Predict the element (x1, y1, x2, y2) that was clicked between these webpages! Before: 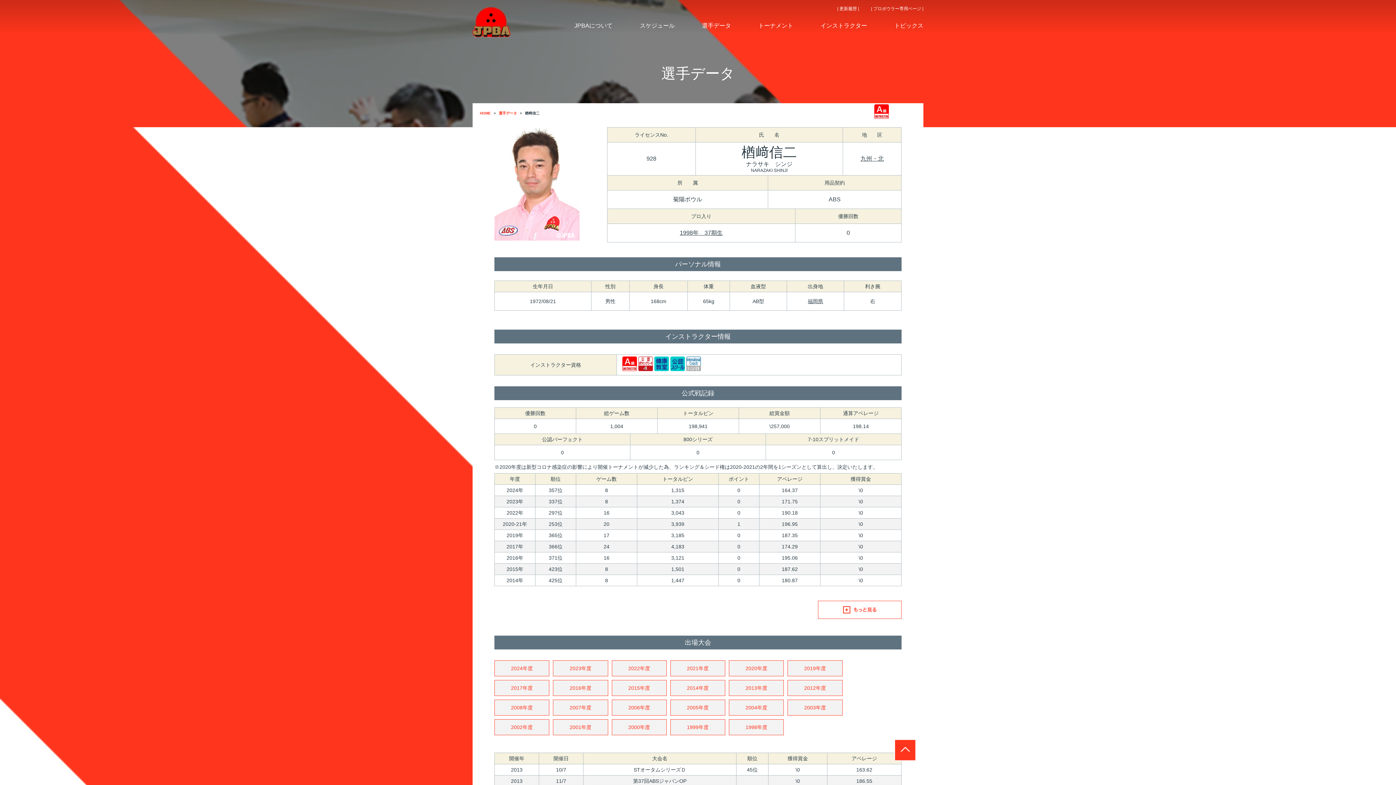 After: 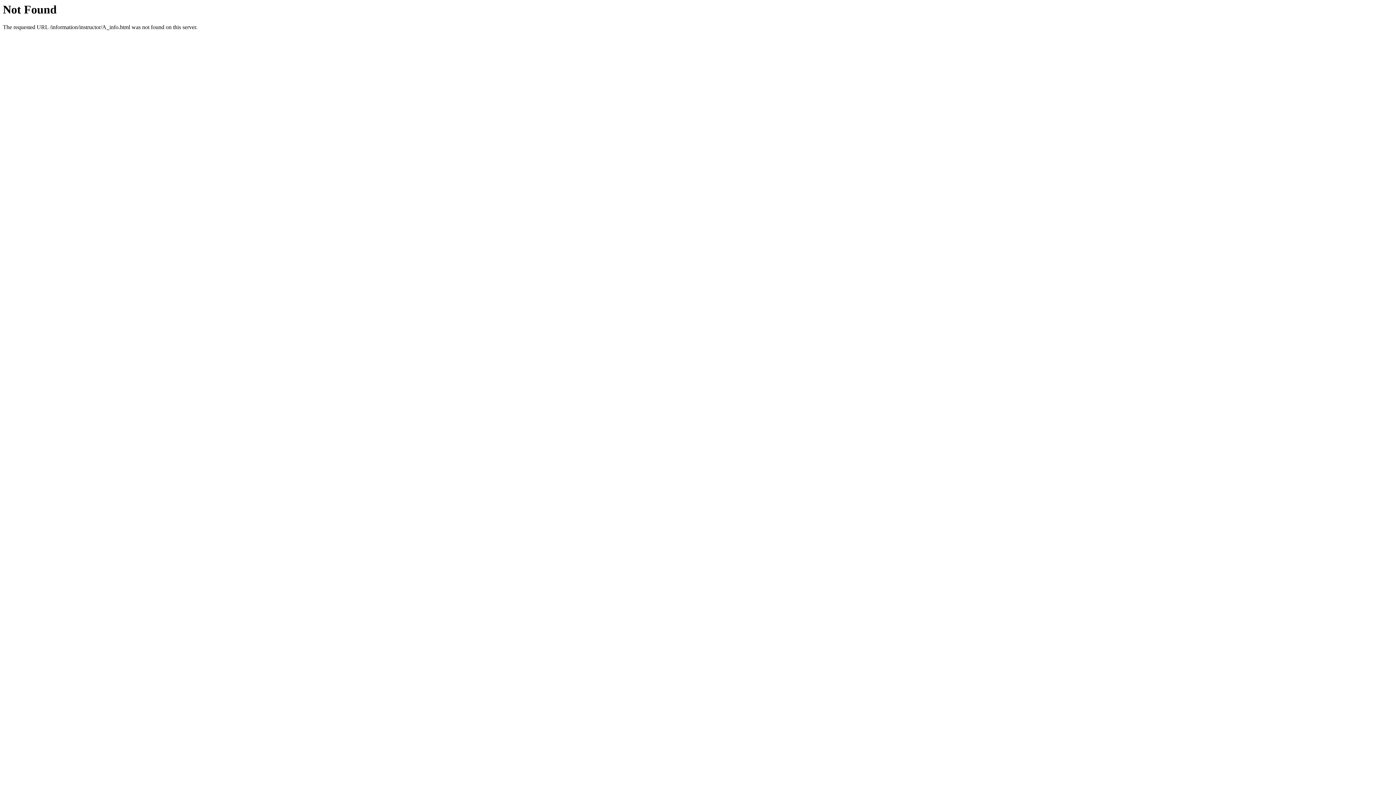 Action: bbox: (874, 114, 889, 120)